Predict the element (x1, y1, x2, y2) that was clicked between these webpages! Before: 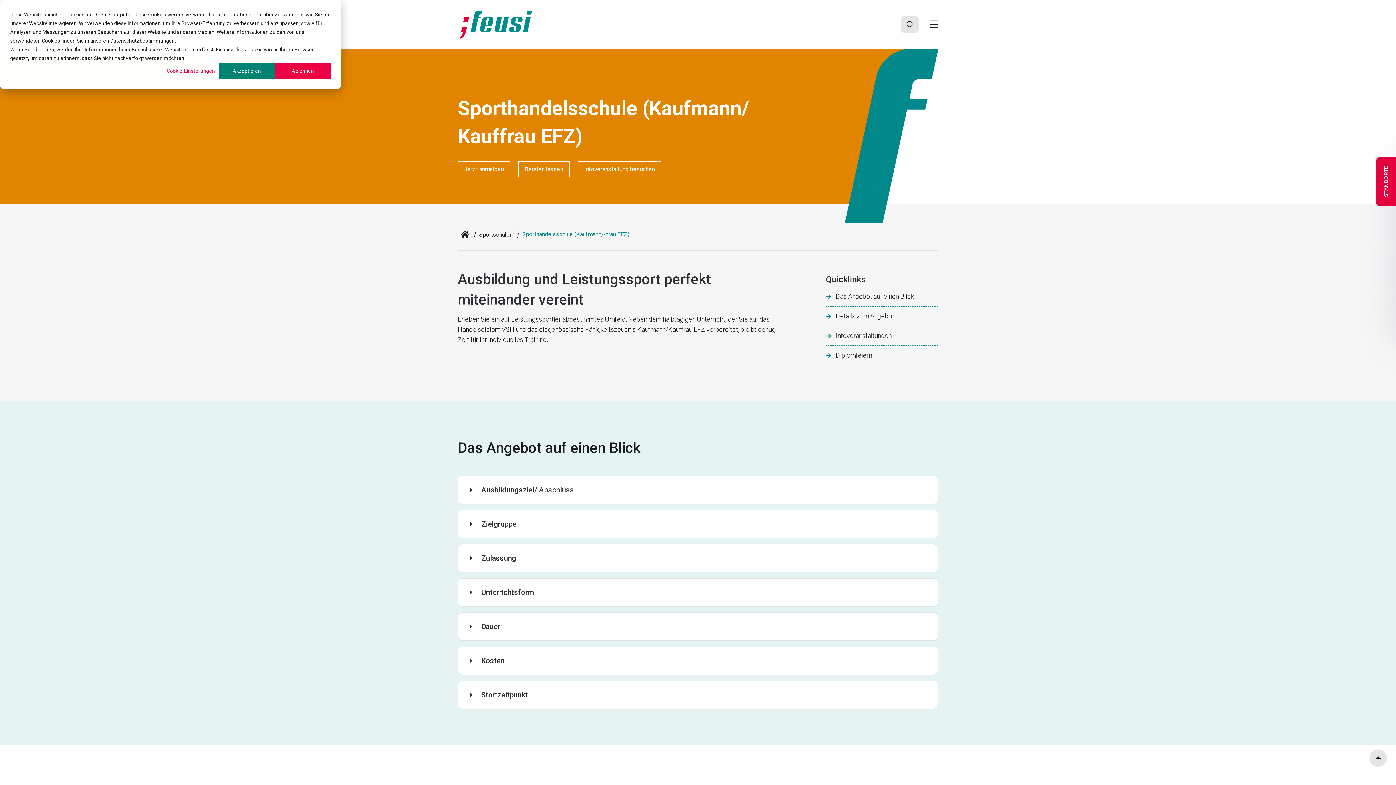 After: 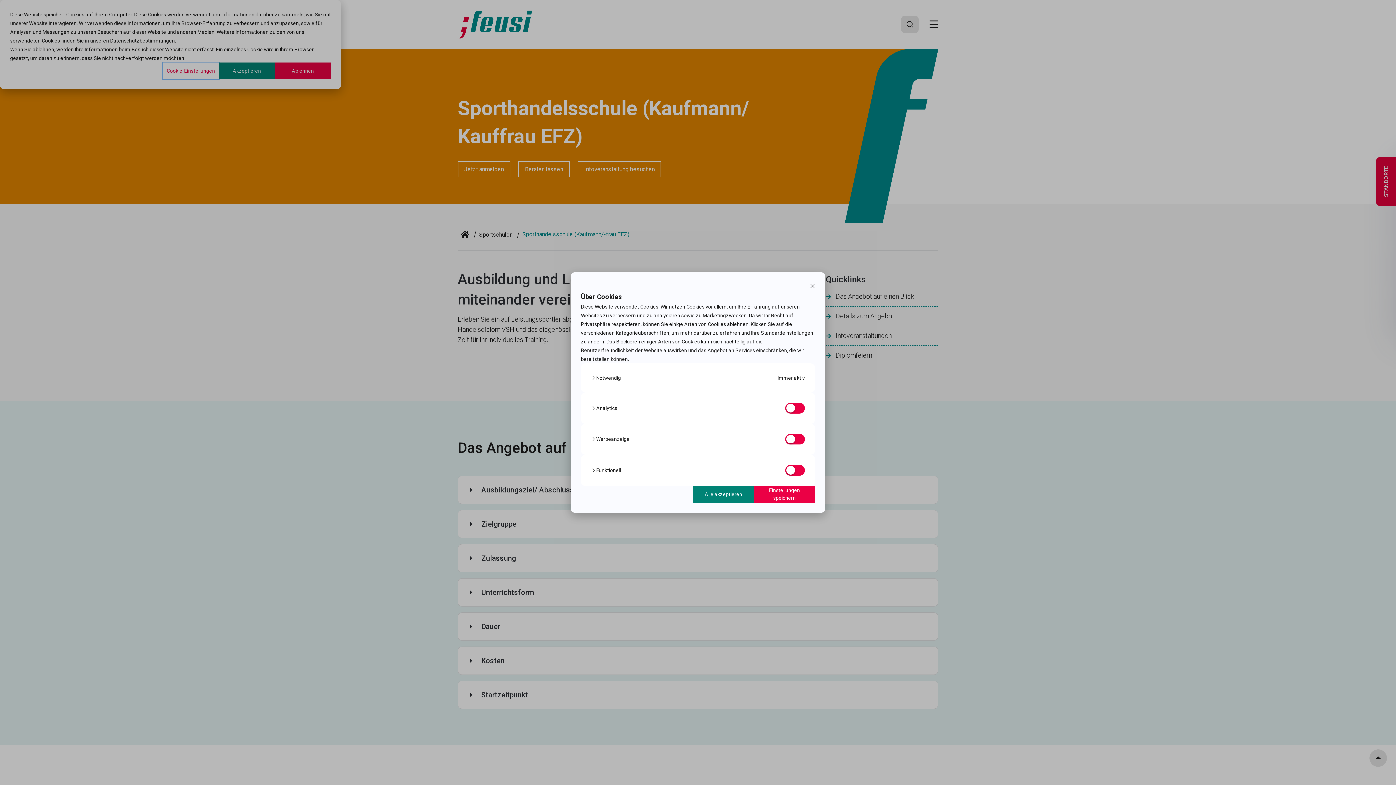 Action: label: Cookie-Einstellungen bbox: (162, 62, 218, 79)